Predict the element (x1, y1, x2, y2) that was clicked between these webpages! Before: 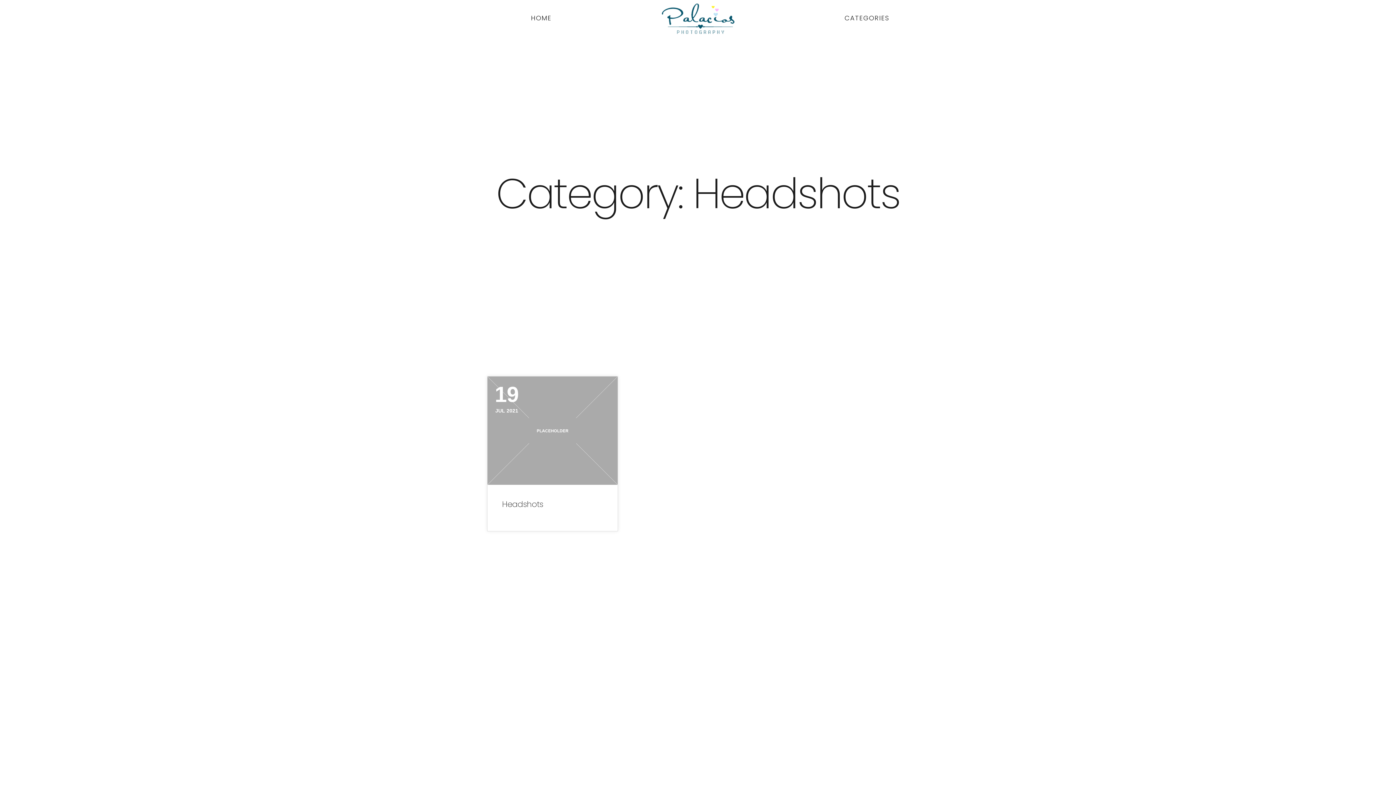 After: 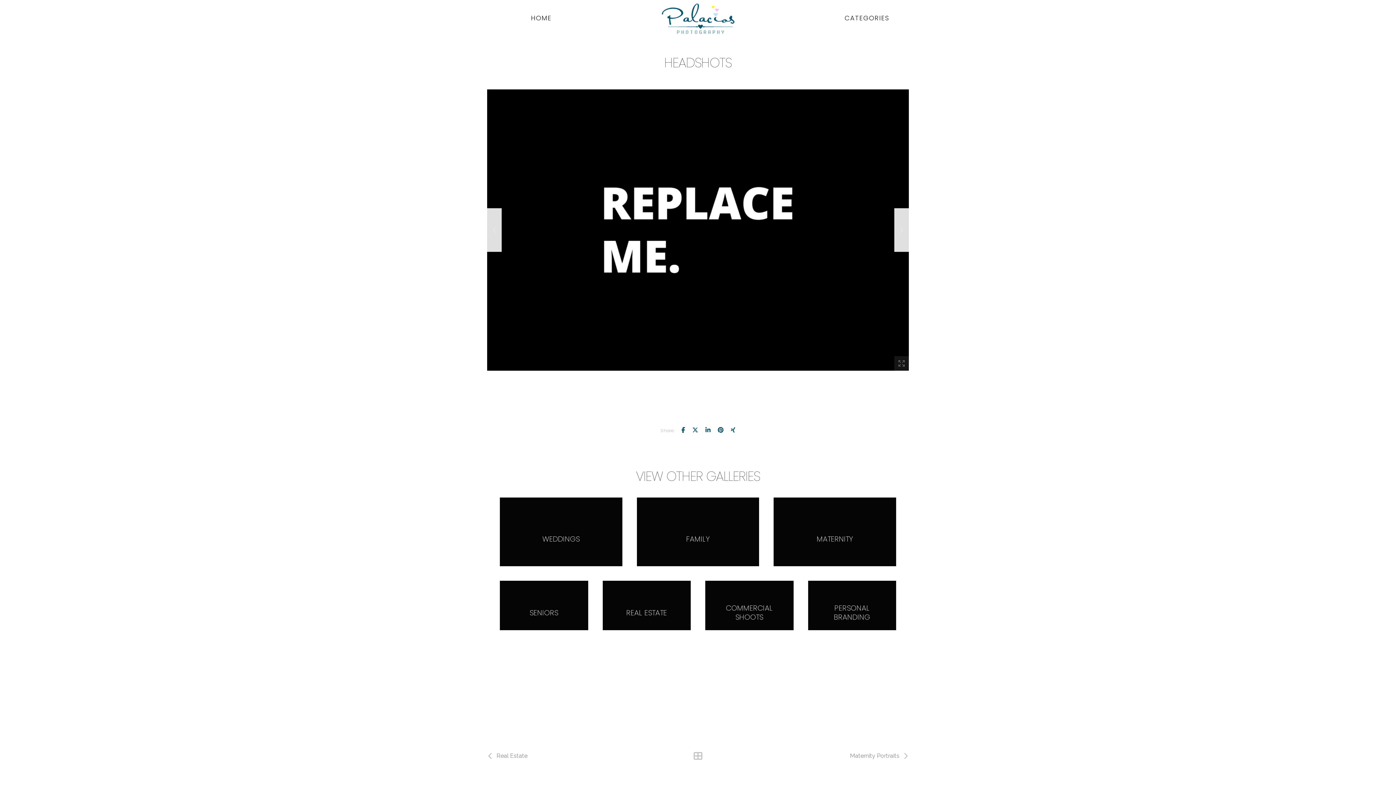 Action: bbox: (487, 376, 617, 485)